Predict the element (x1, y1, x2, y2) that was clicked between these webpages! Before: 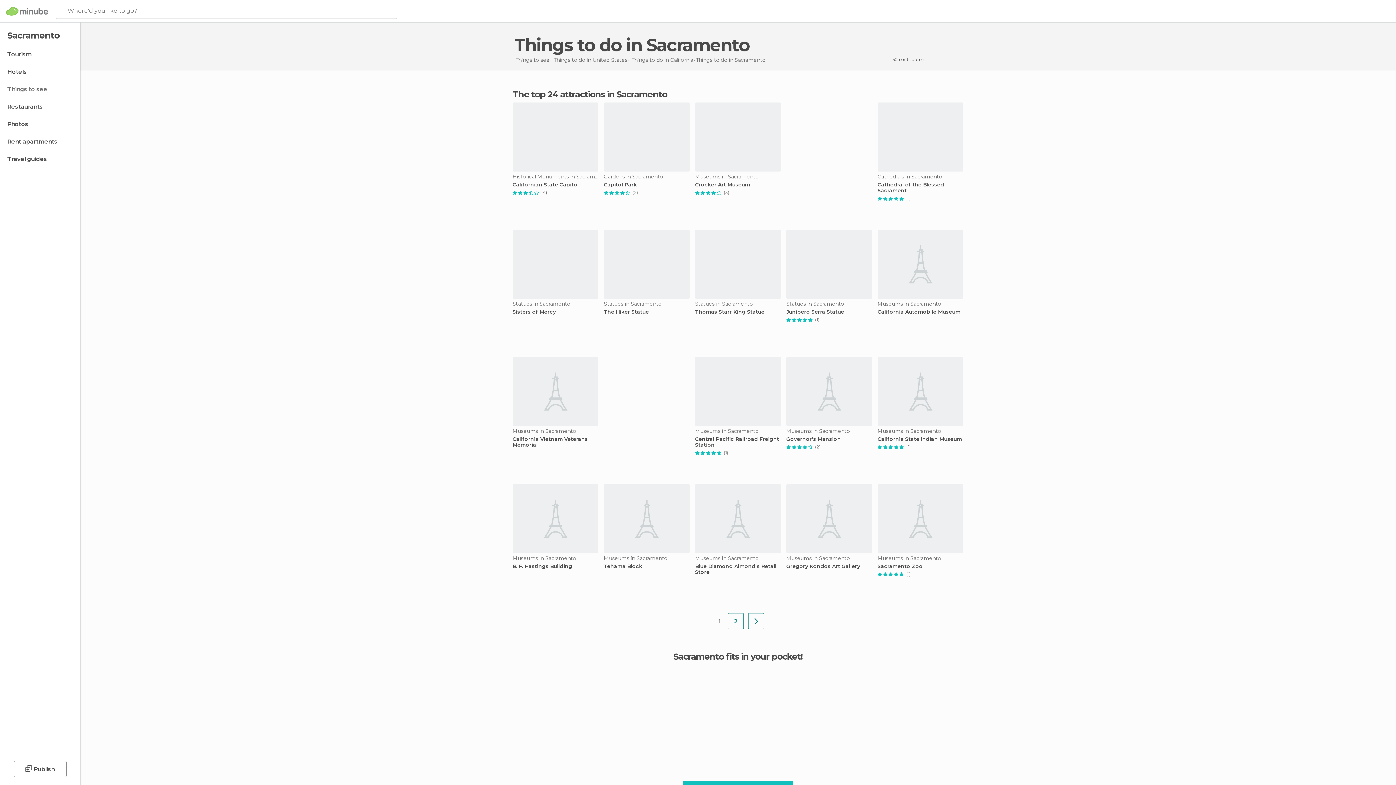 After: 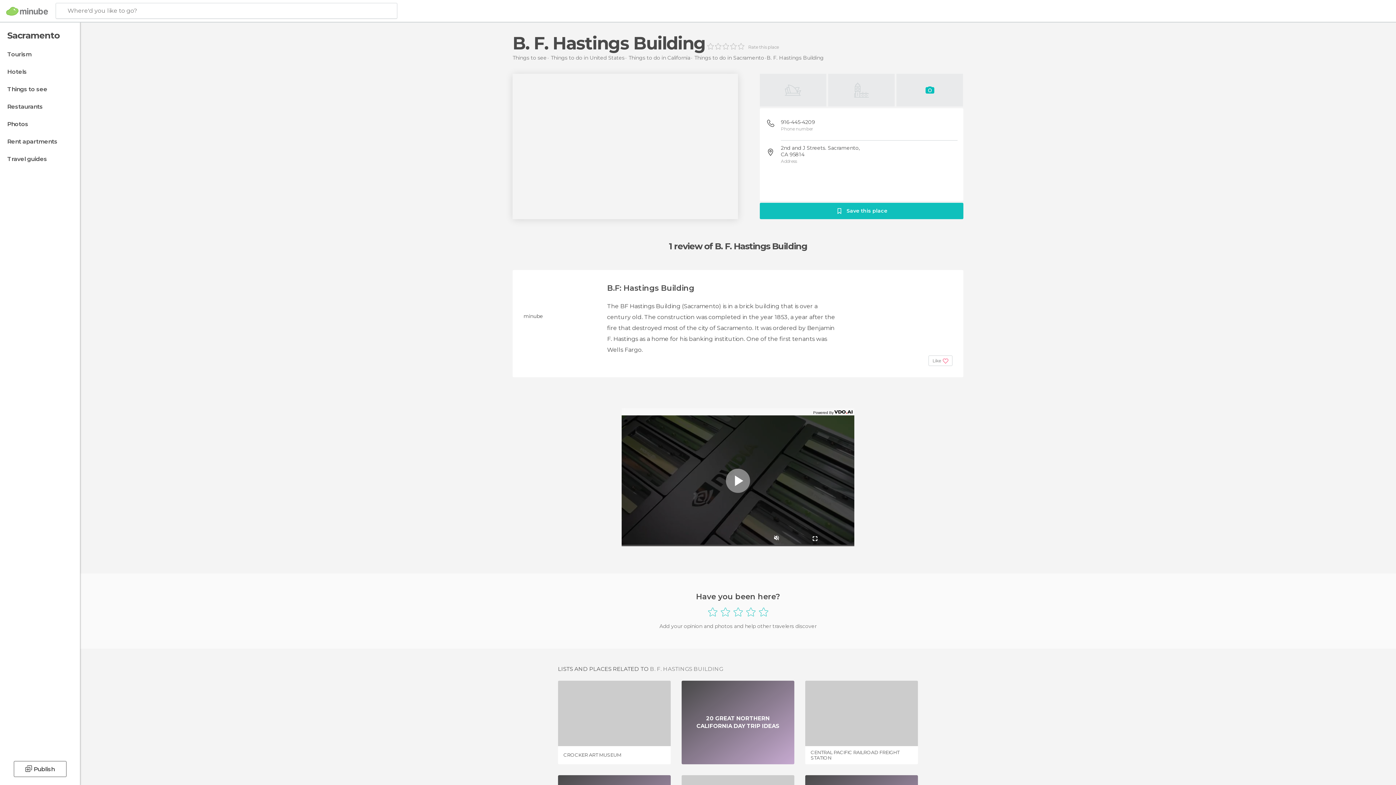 Action: bbox: (512, 563, 598, 569) label: B. F. Hastings Building